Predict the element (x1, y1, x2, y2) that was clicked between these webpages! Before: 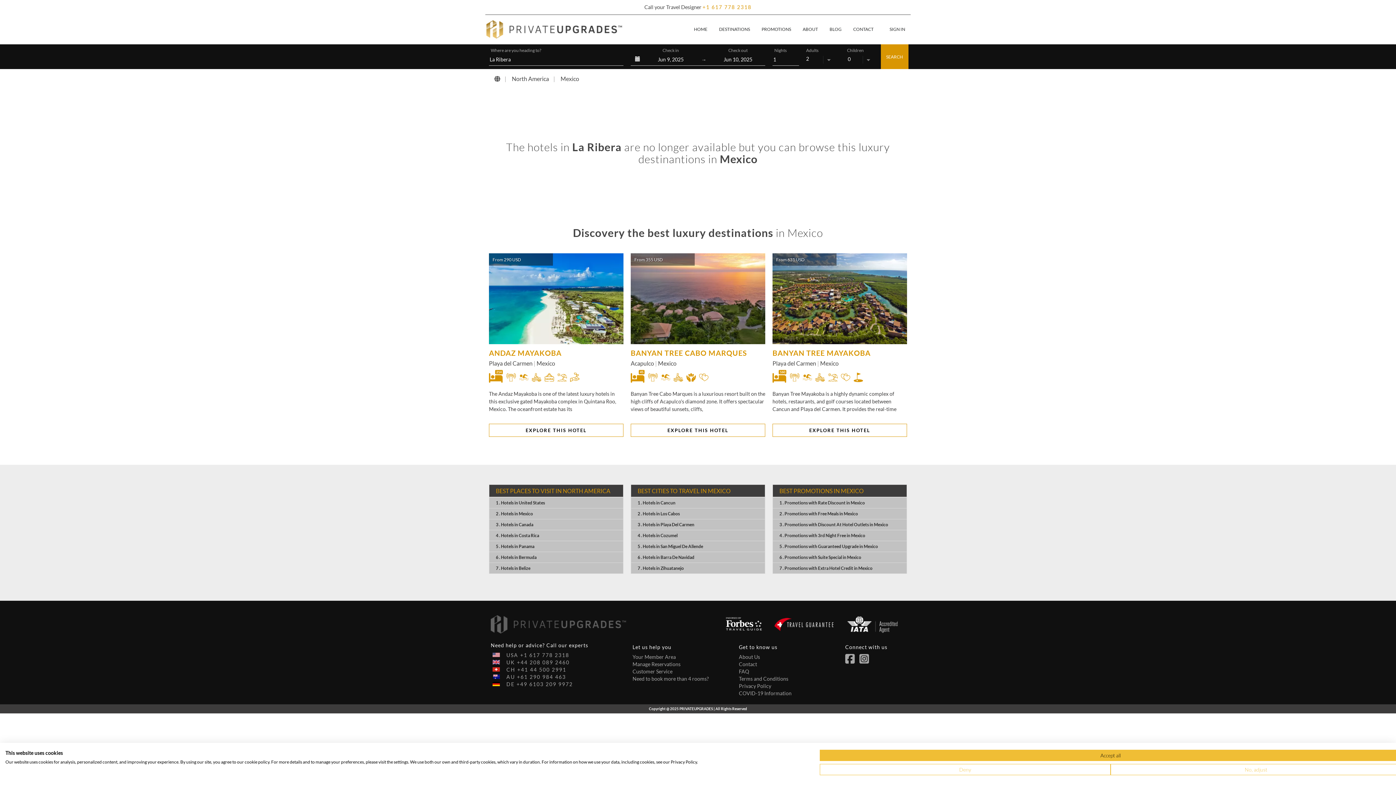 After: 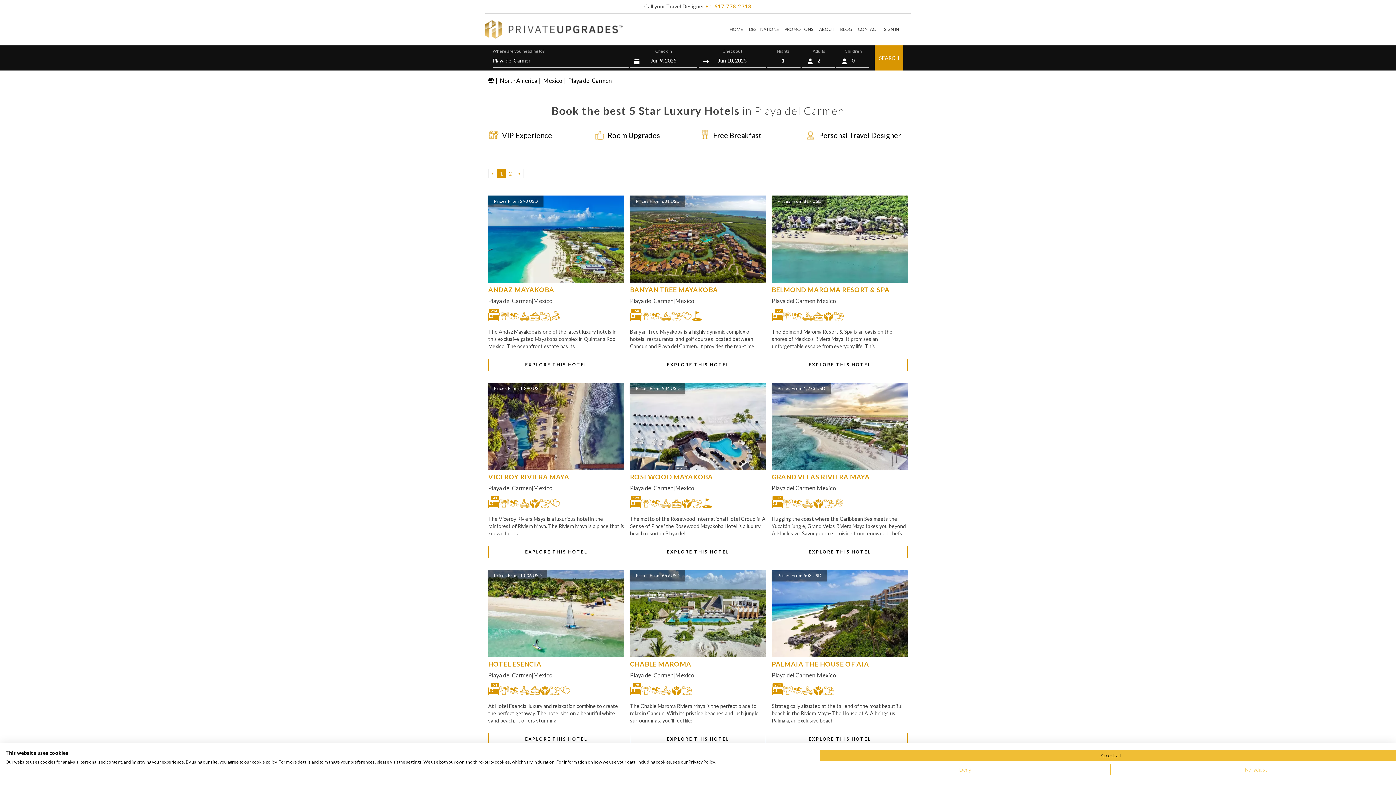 Action: bbox: (772, 360, 816, 366) label: Playa del Carmen